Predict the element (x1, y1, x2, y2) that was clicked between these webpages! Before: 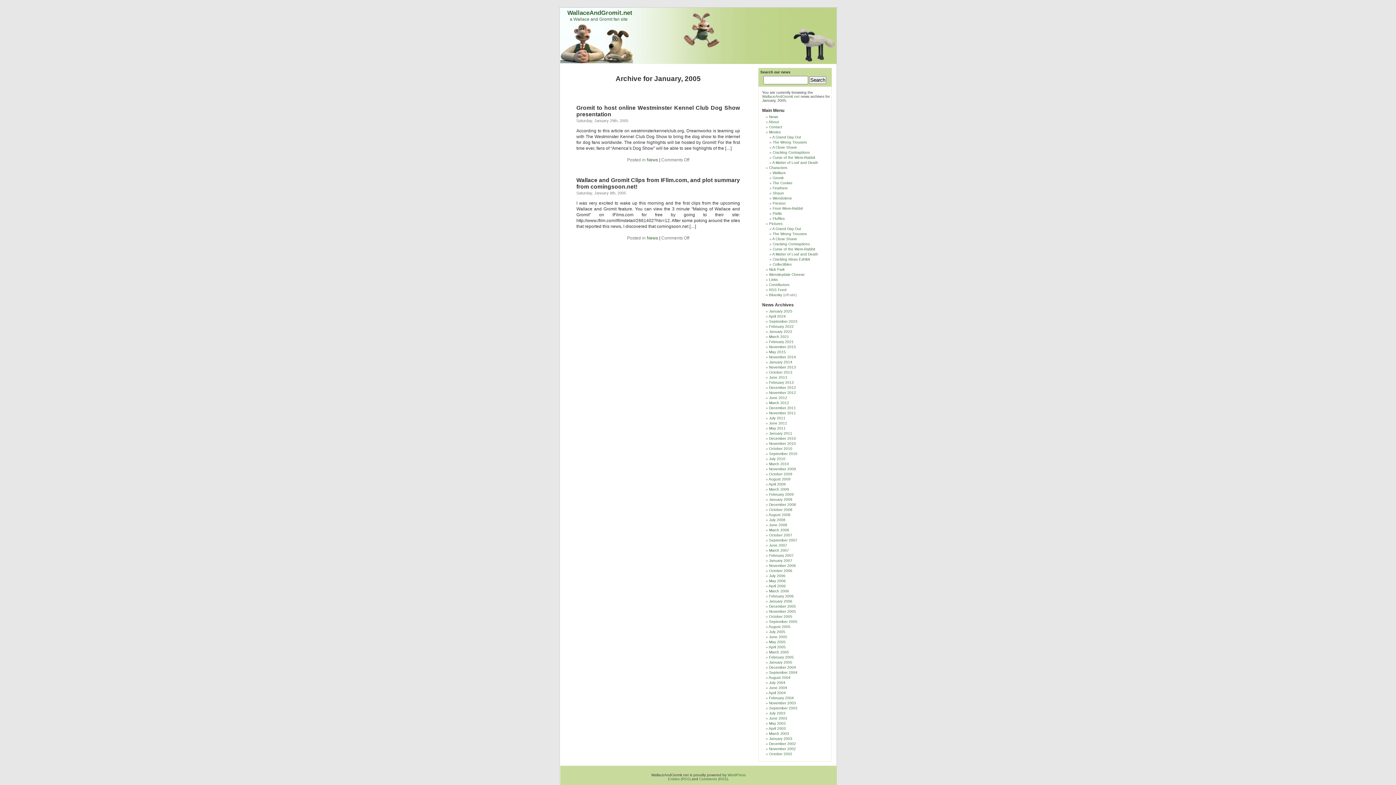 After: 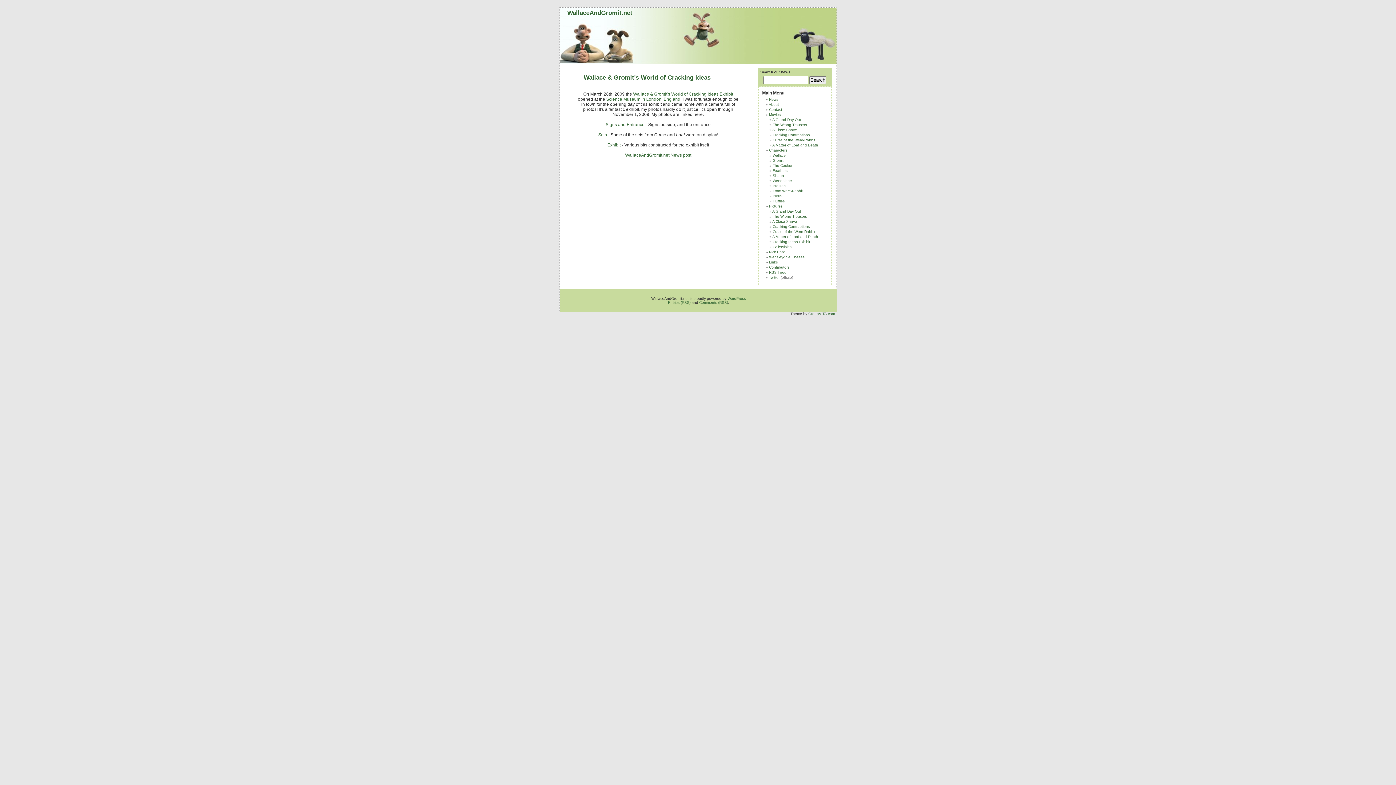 Action: label: Cracking Ideas Exhibit bbox: (772, 257, 810, 261)